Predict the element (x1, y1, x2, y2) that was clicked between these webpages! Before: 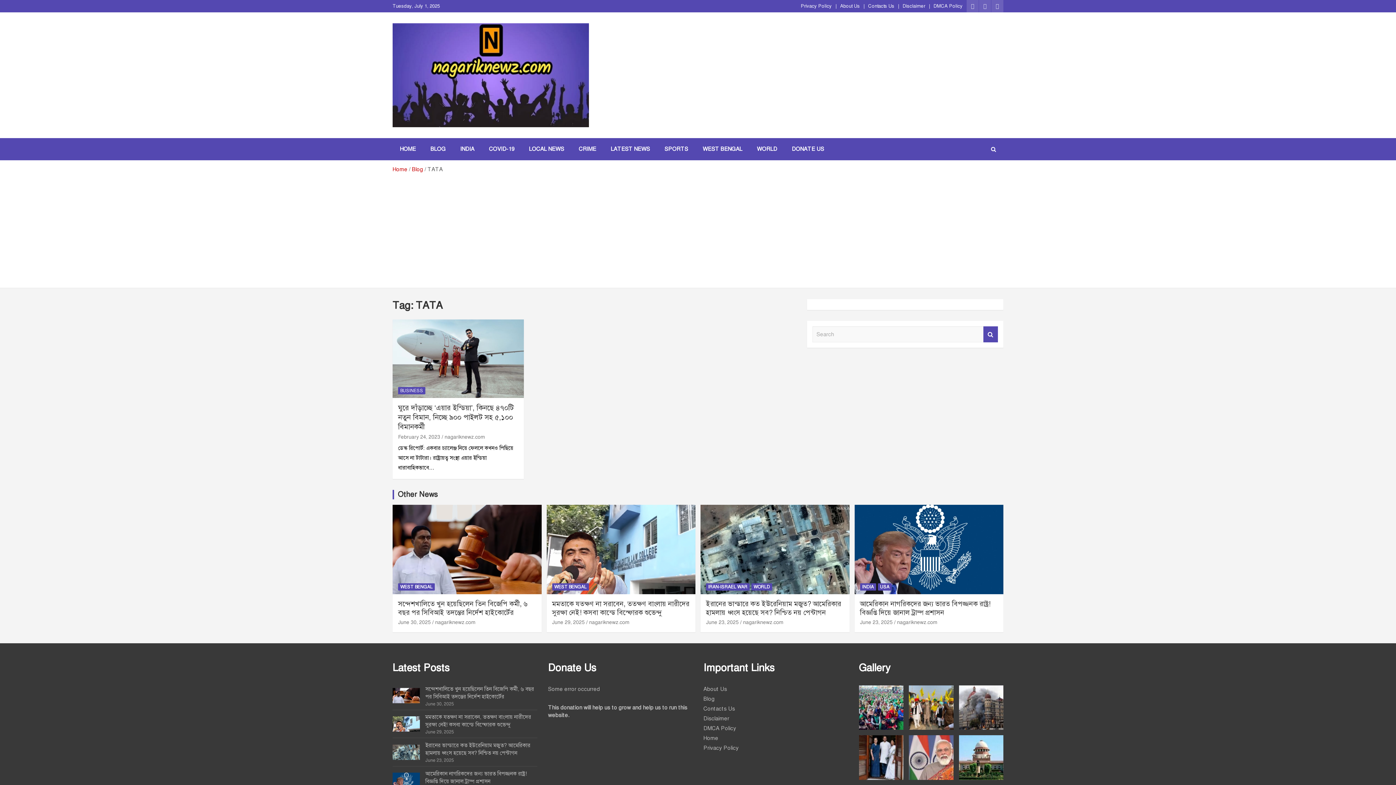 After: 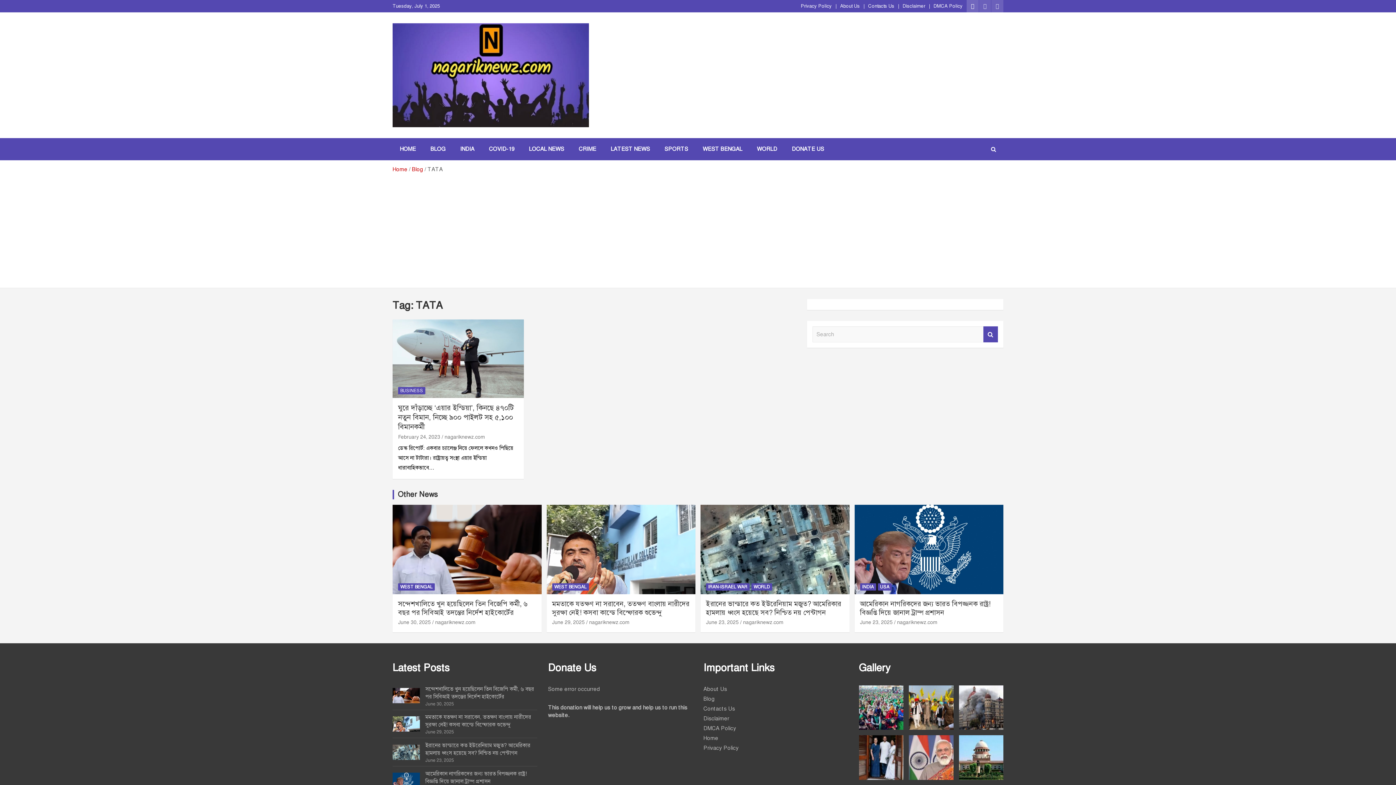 Action: bbox: (966, 0, 978, 12)